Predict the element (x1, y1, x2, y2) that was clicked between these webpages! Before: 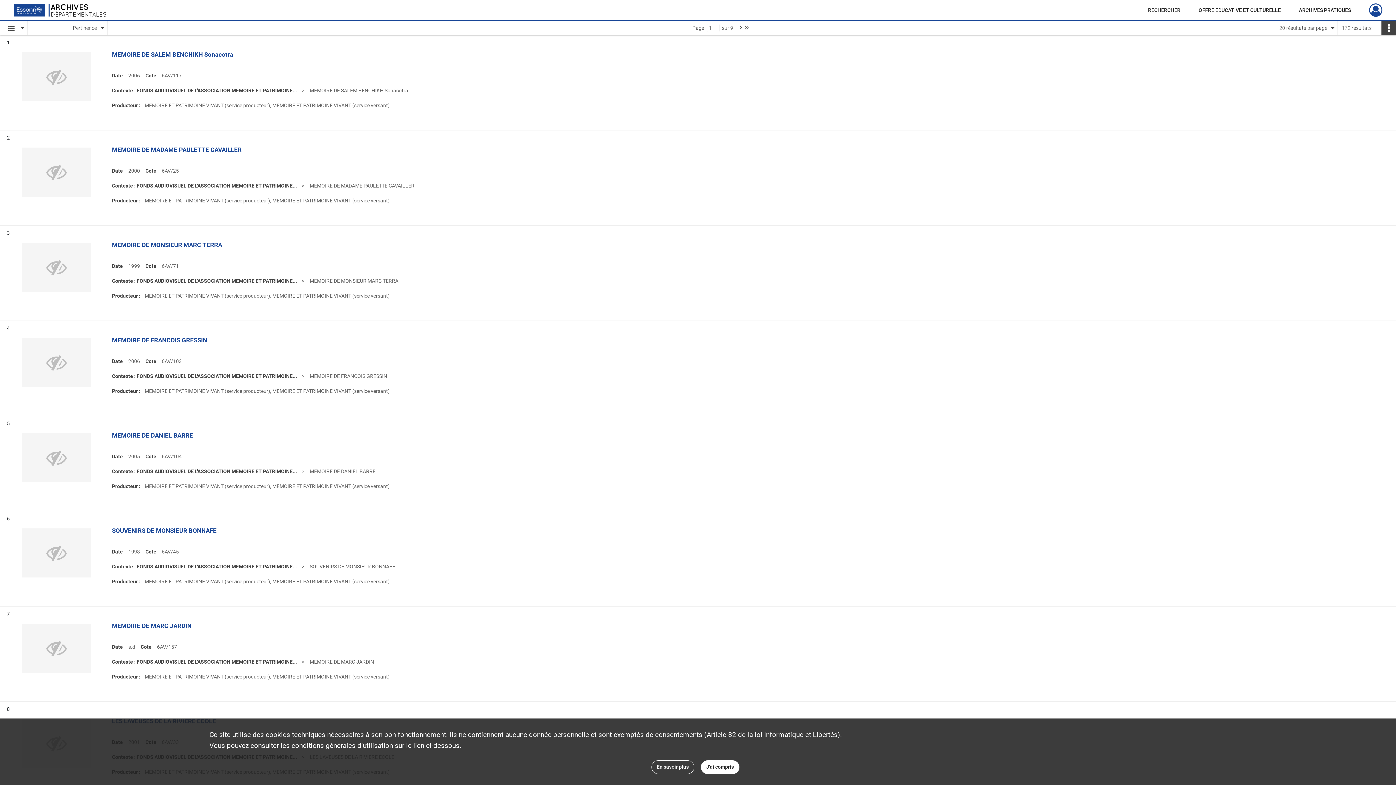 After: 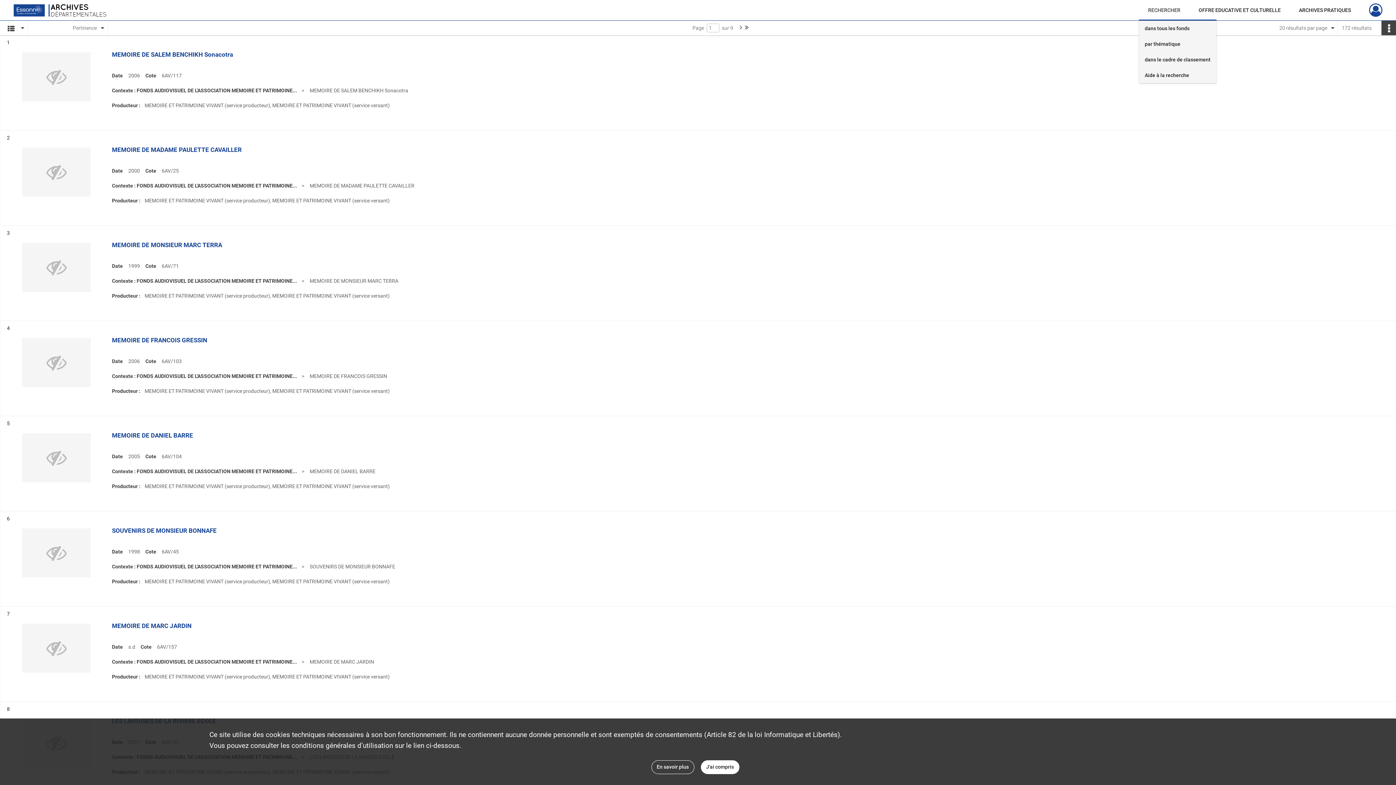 Action: label: RECHERCHER bbox: (1139, 0, 1189, 20)